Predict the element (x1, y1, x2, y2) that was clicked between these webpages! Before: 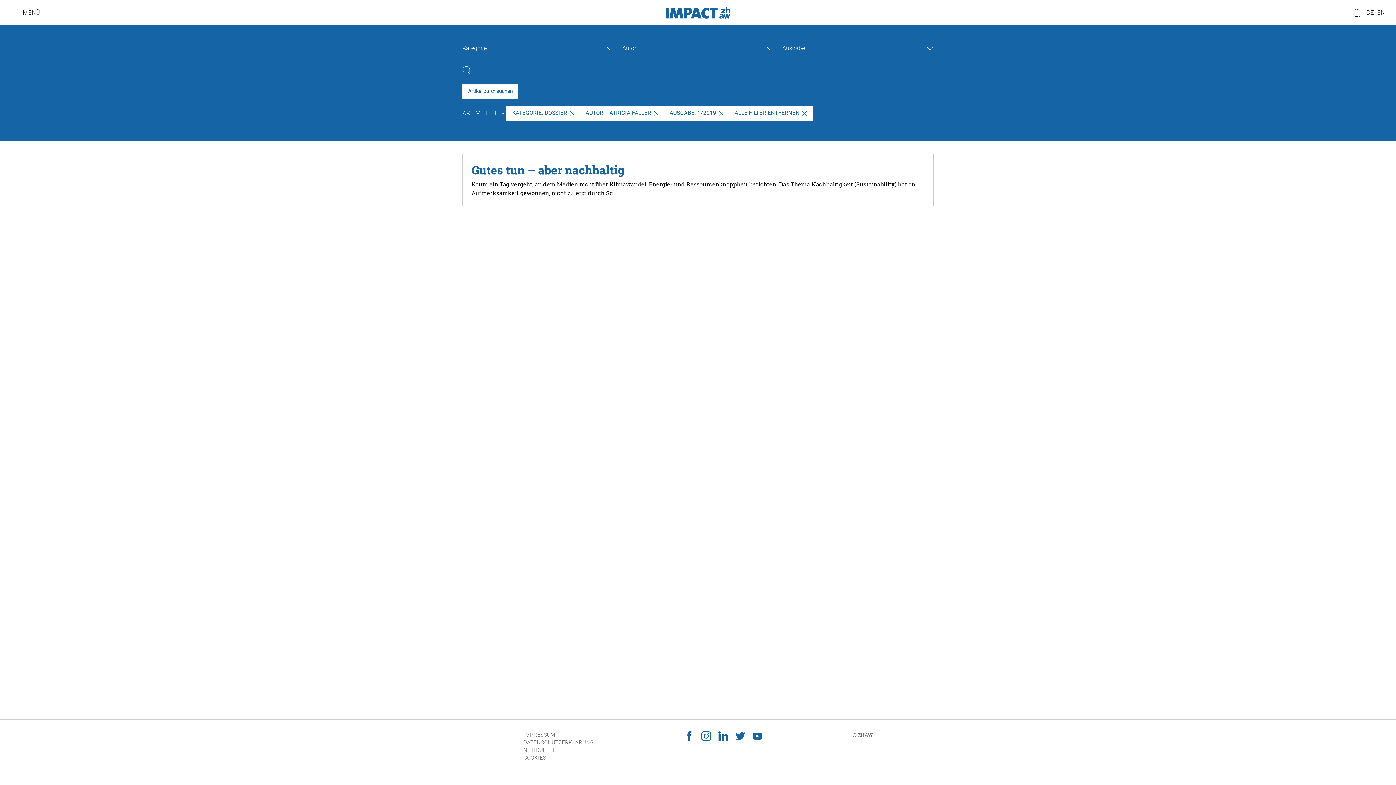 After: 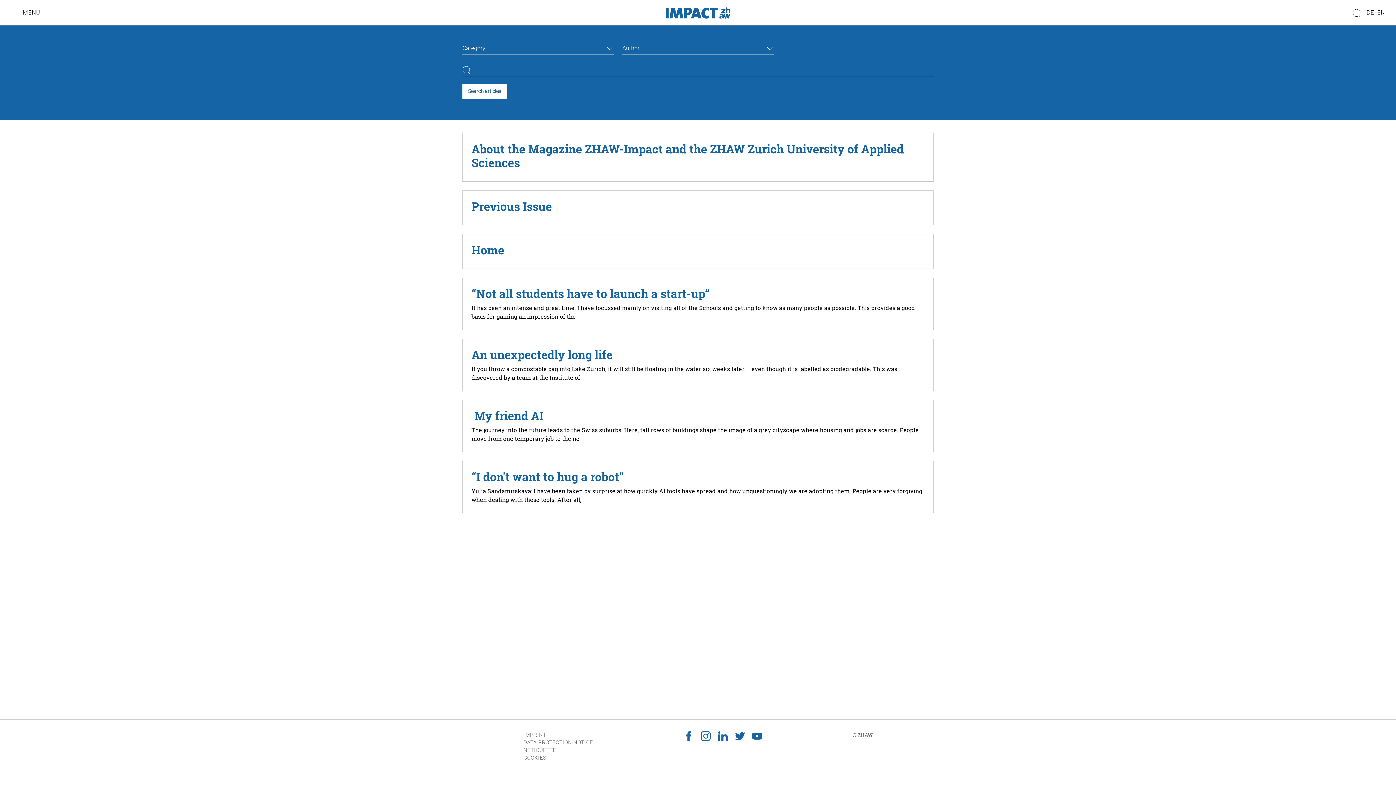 Action: label: EN bbox: (1377, 8, 1385, 17)